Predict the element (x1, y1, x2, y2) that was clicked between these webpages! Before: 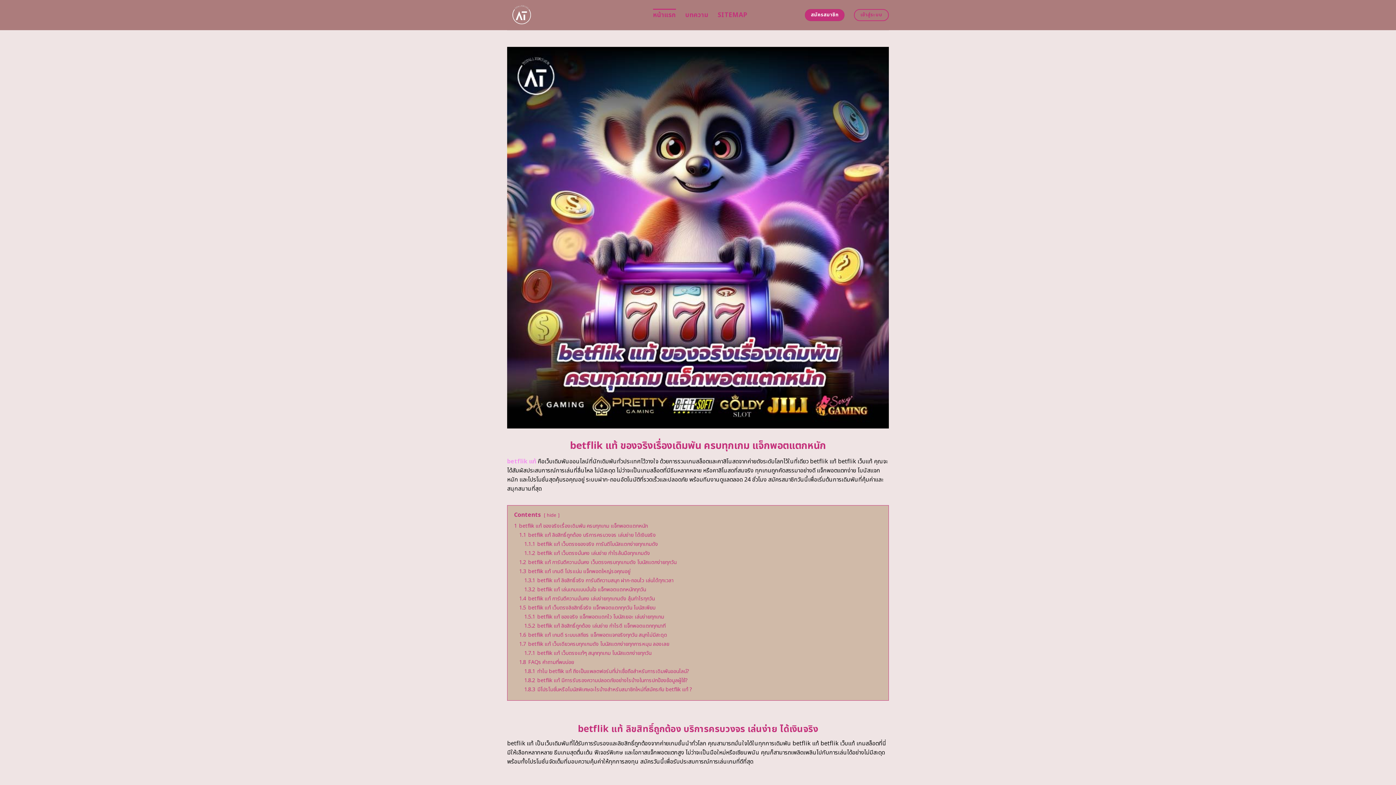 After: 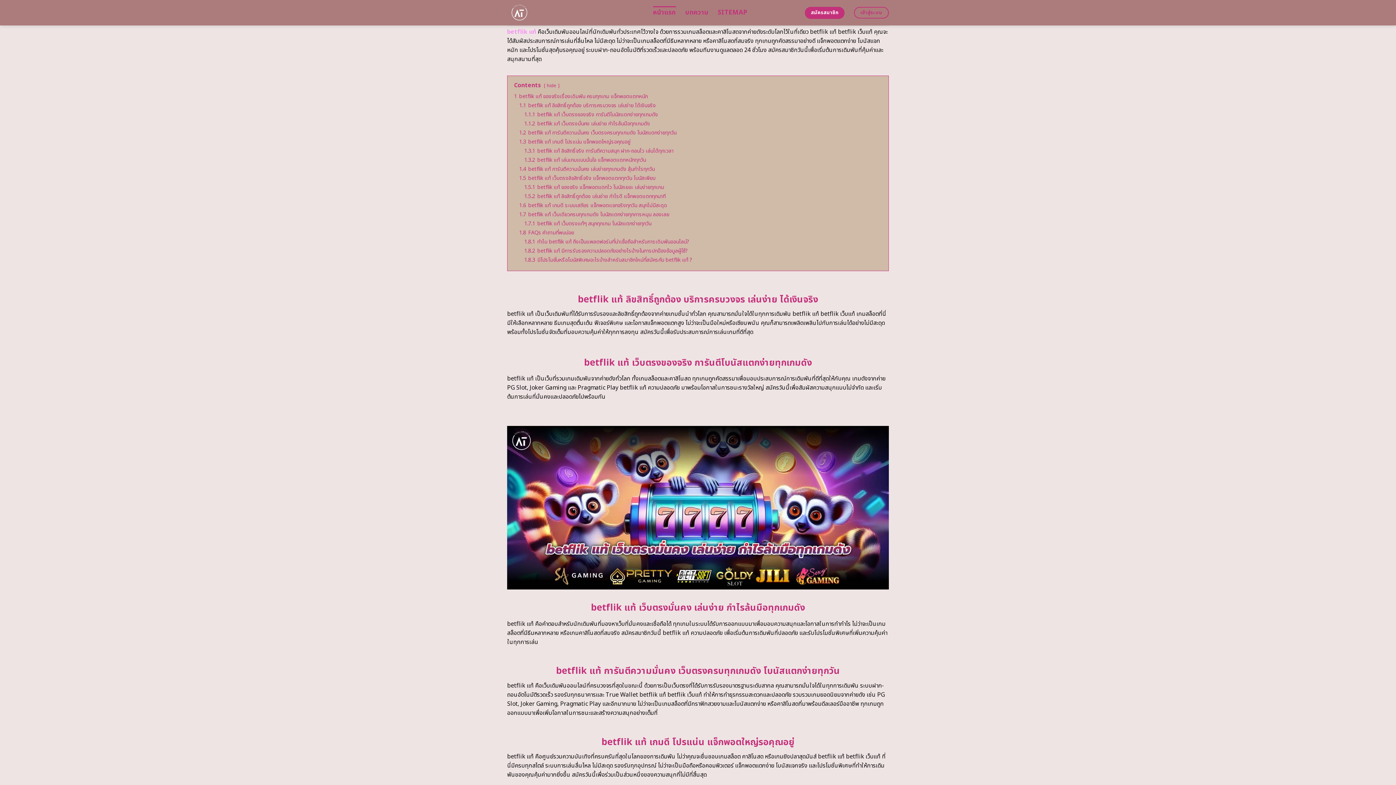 Action: label: 1 betflik แท้ ของจริงเรื่องเดิมพัน ครบทุกเกม แจ็กพอตแตกหนัก bbox: (514, 522, 648, 530)